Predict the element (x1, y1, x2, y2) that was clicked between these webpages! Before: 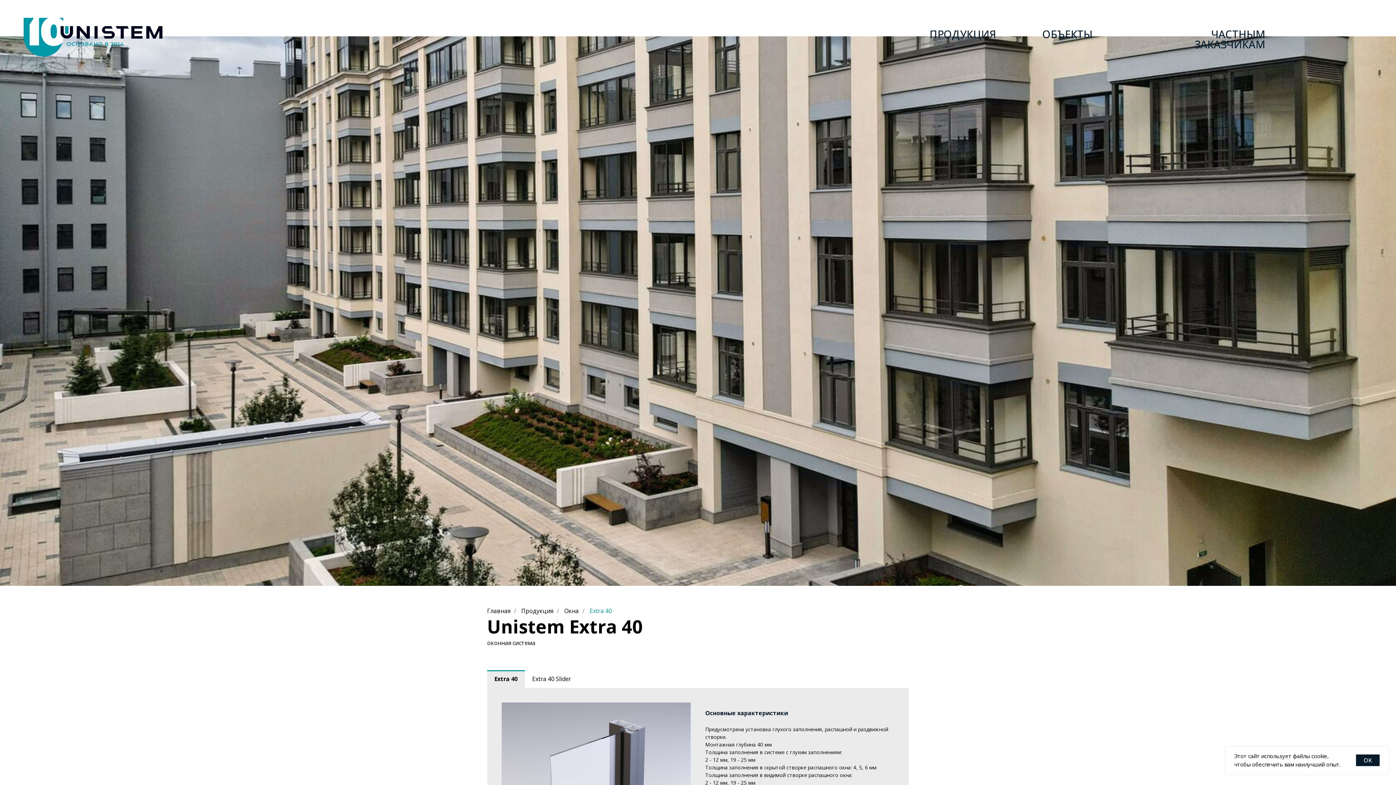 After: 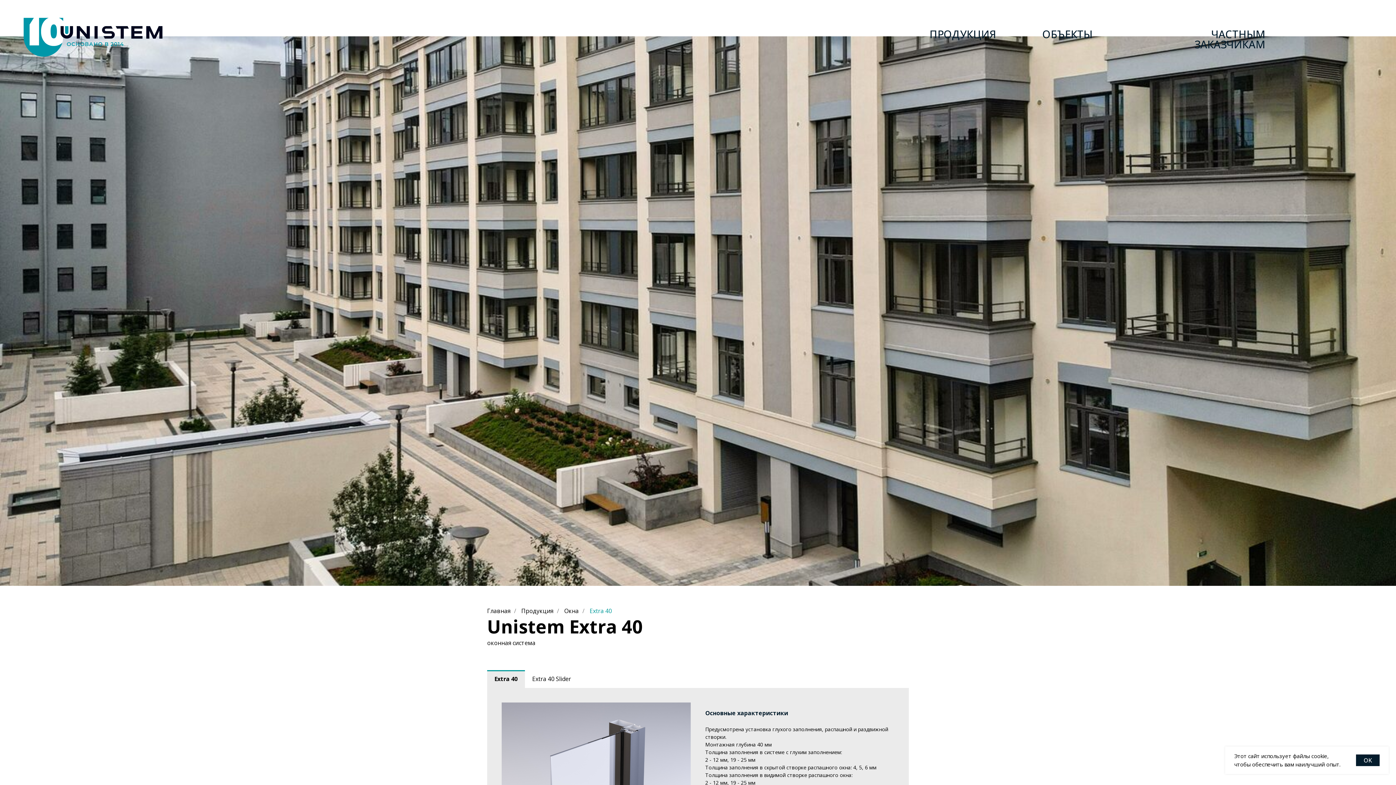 Action: bbox: (487, 670, 525, 688) label: Extra 40